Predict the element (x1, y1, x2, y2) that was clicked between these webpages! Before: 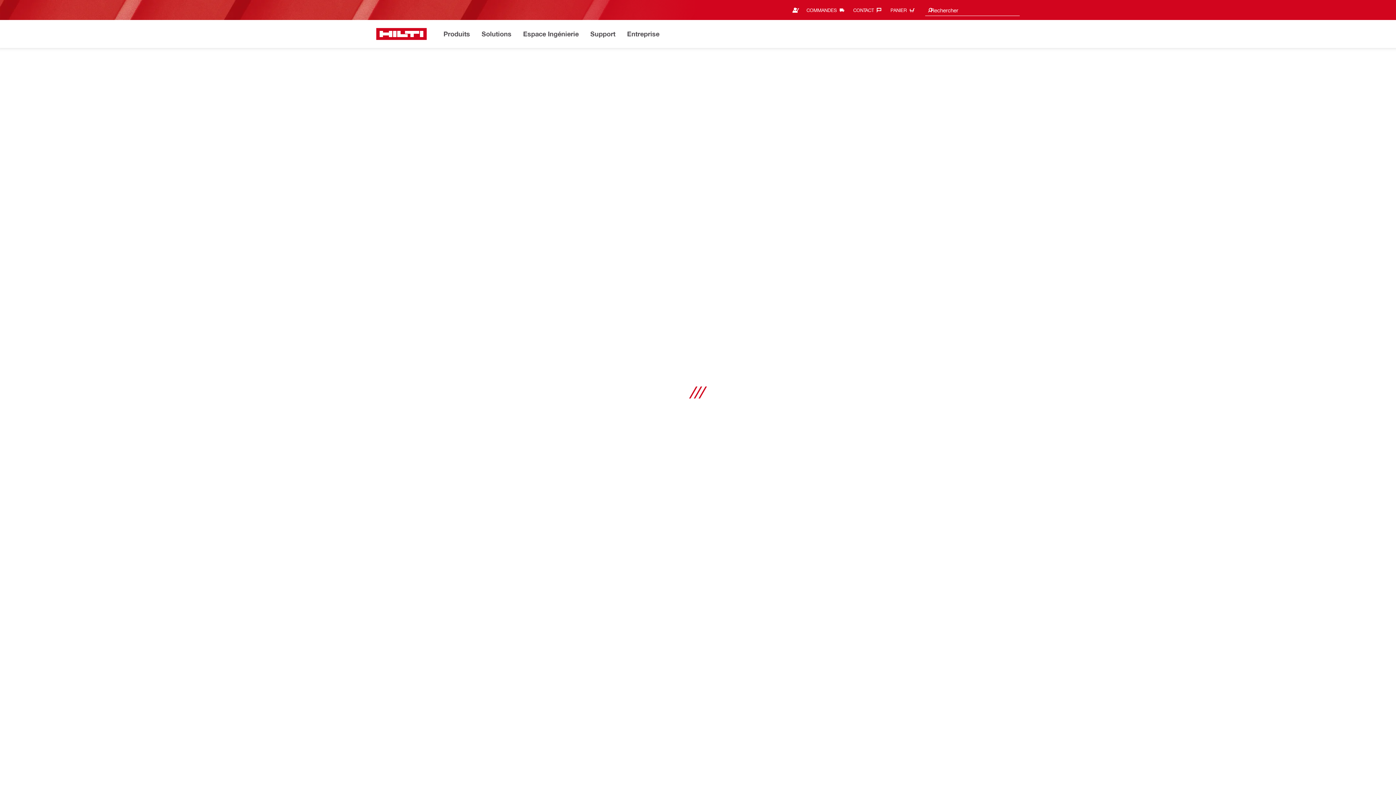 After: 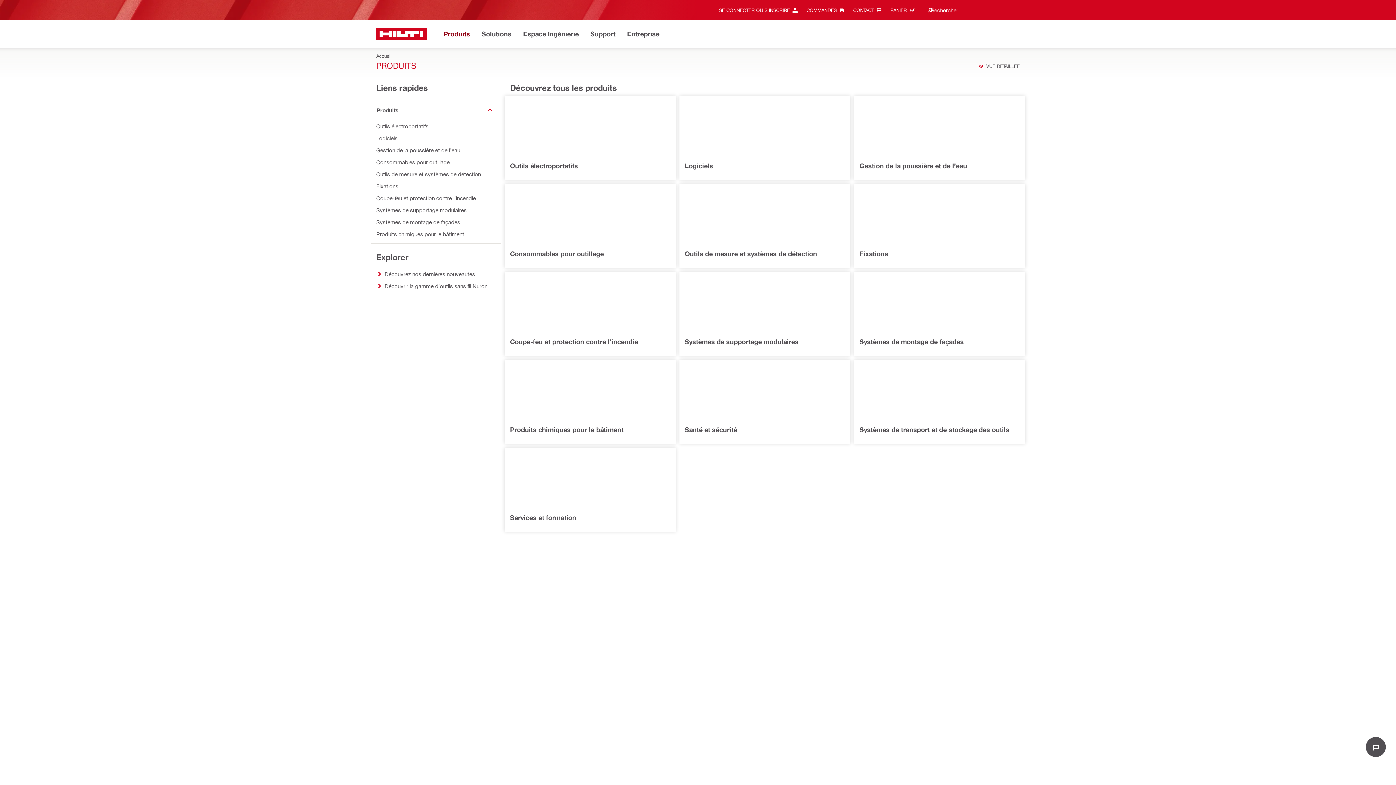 Action: label: Produits bbox: (443, 28, 470, 40)